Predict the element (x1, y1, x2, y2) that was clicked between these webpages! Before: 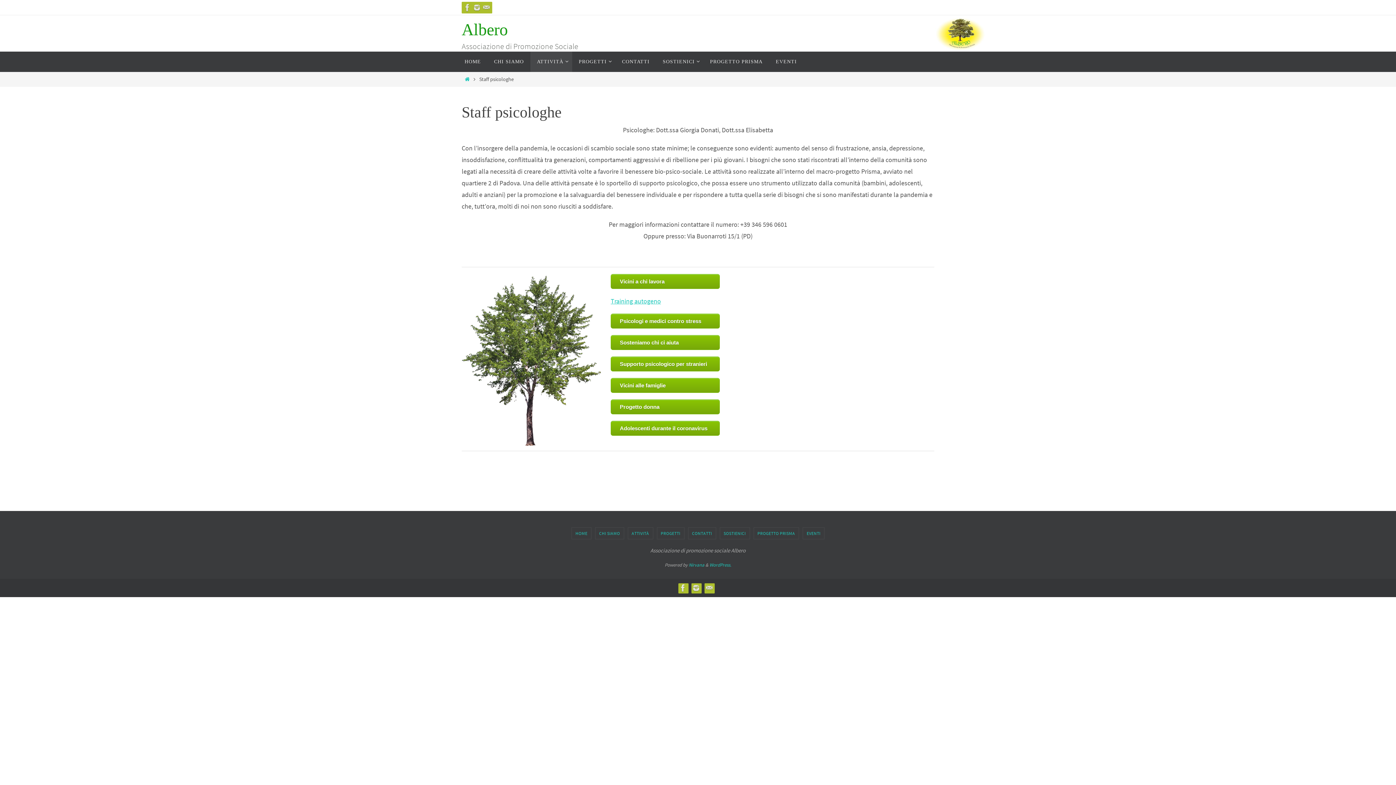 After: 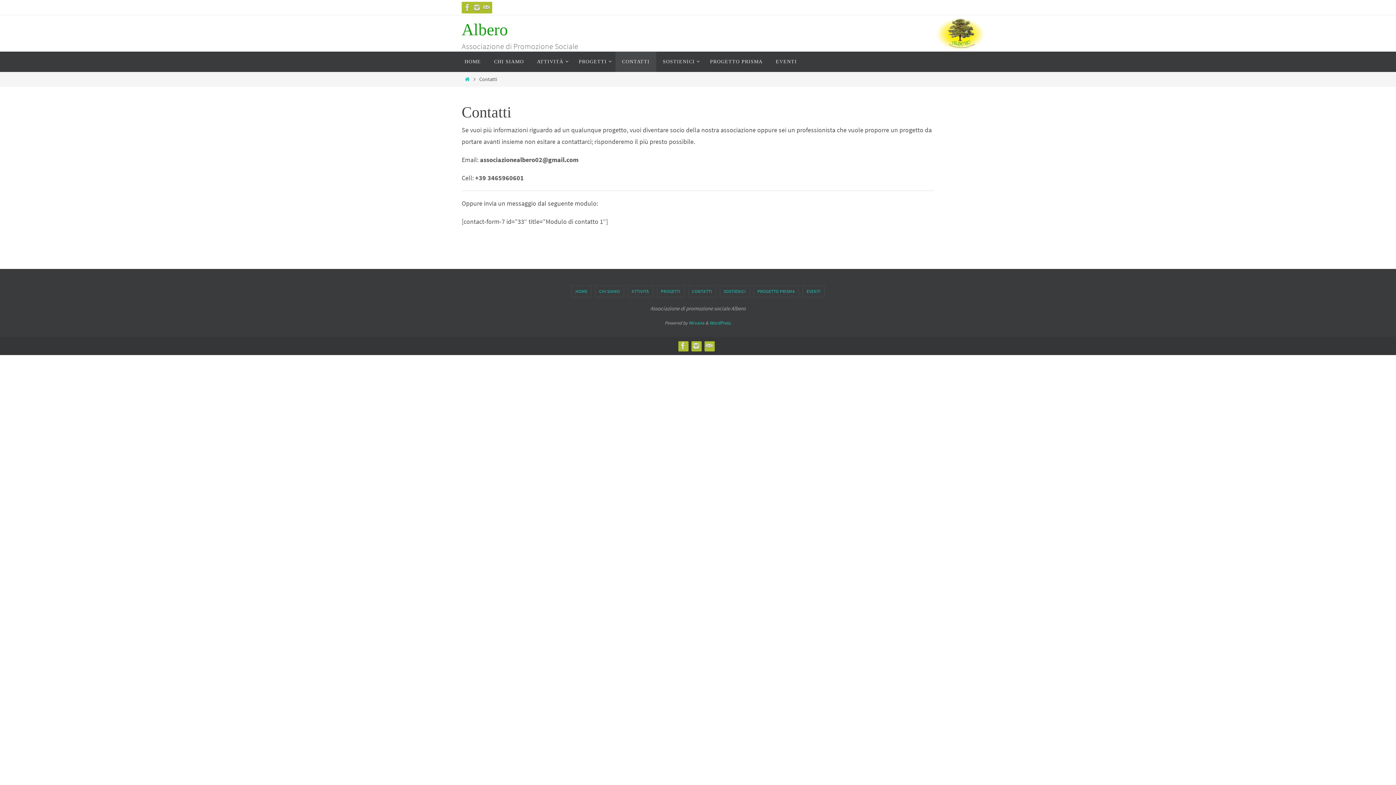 Action: bbox: (615, 51, 656, 72) label: CONTATTI